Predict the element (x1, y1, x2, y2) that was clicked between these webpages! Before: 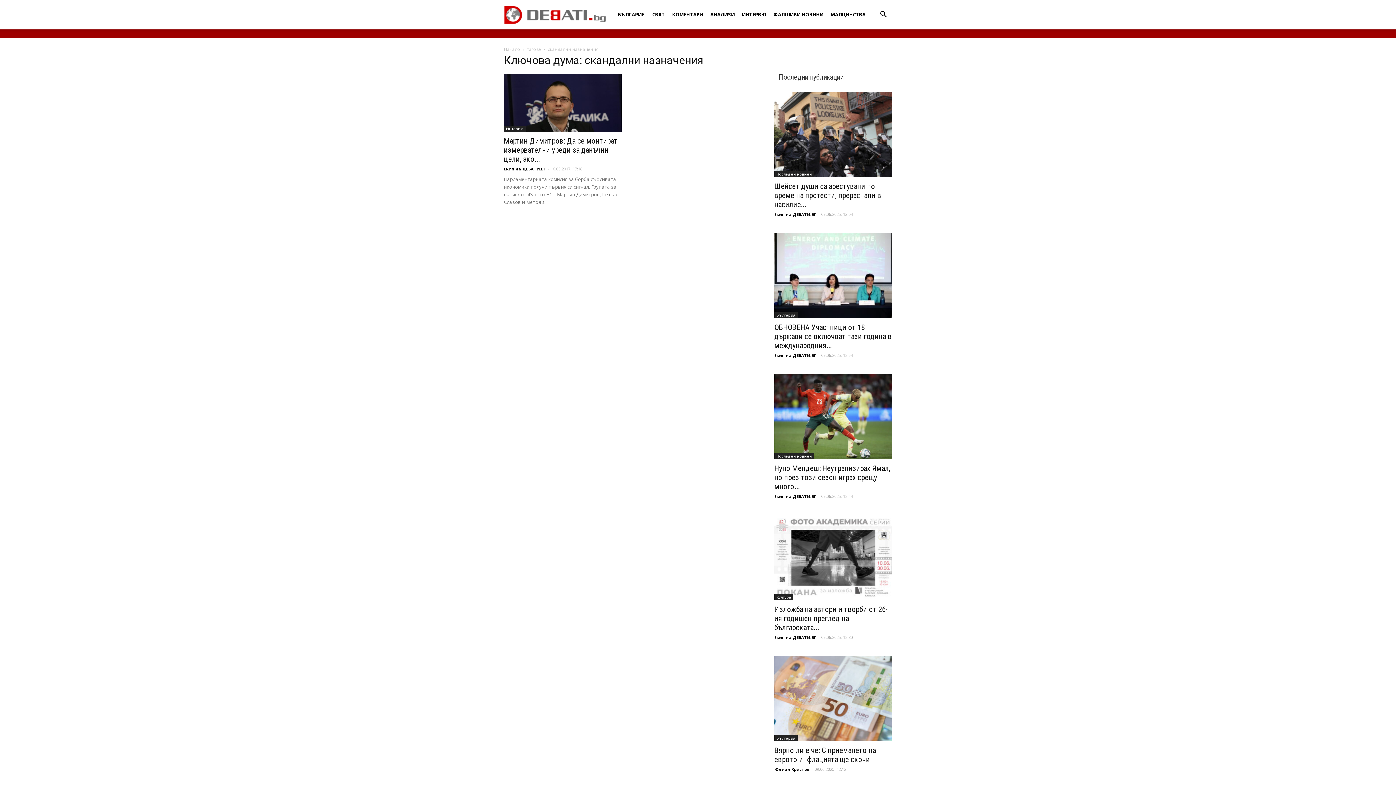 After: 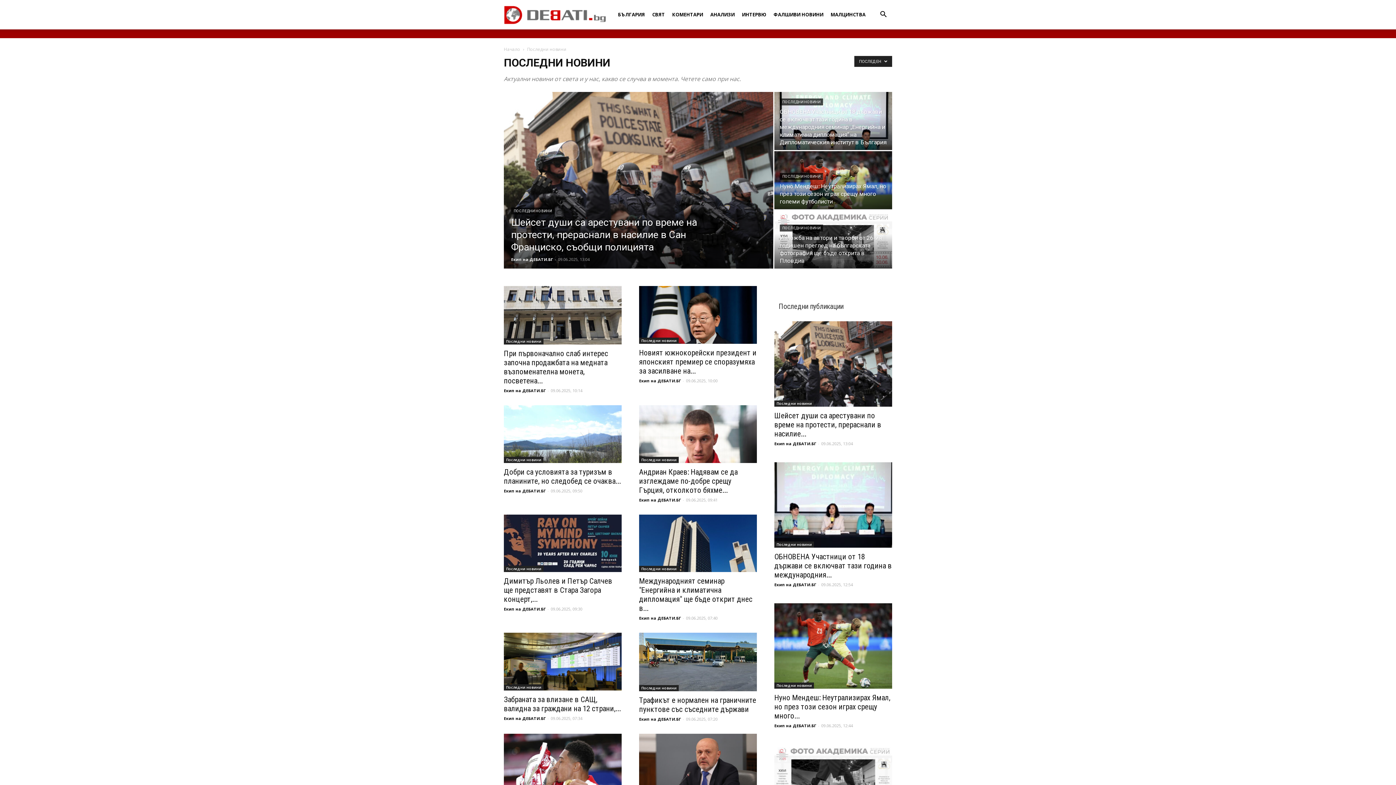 Action: bbox: (774, 453, 814, 459) label: Последни новини